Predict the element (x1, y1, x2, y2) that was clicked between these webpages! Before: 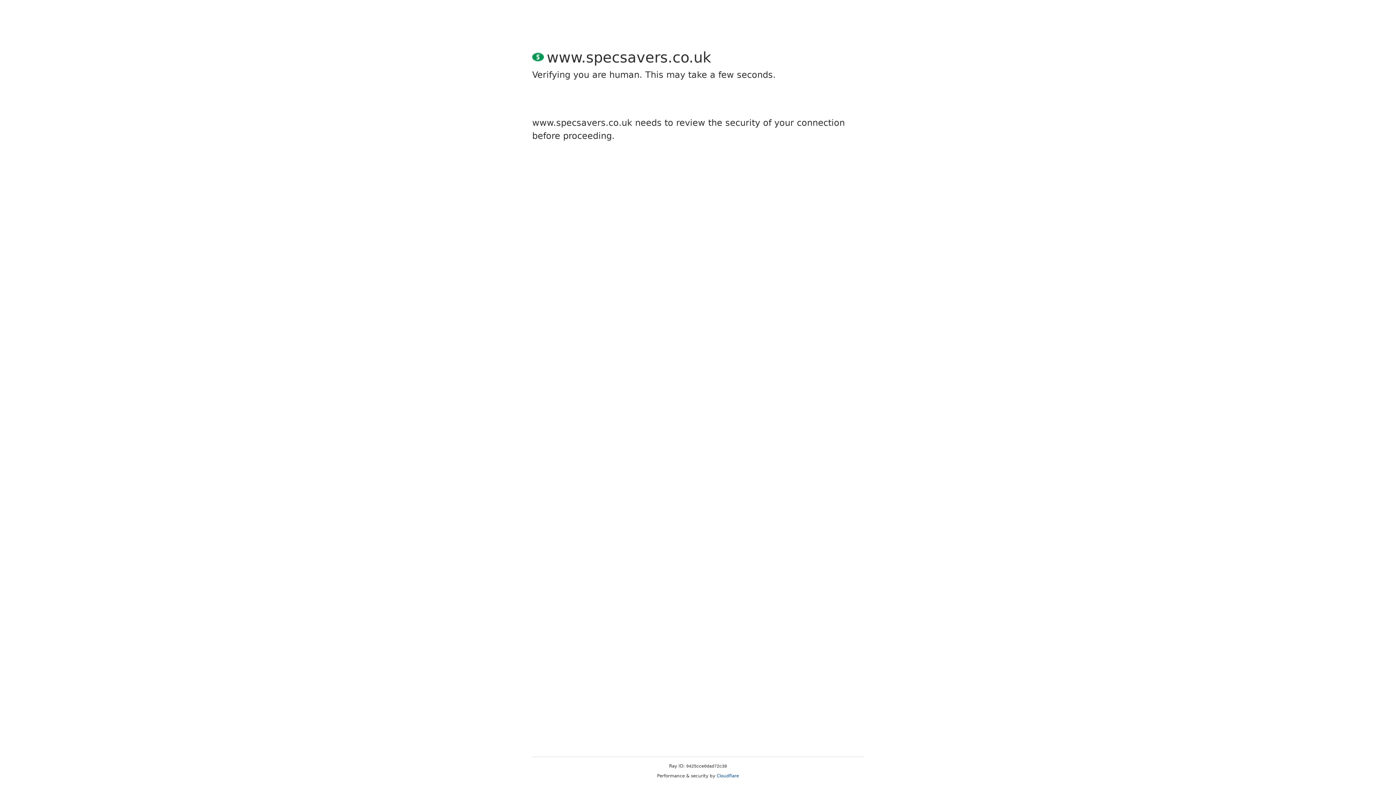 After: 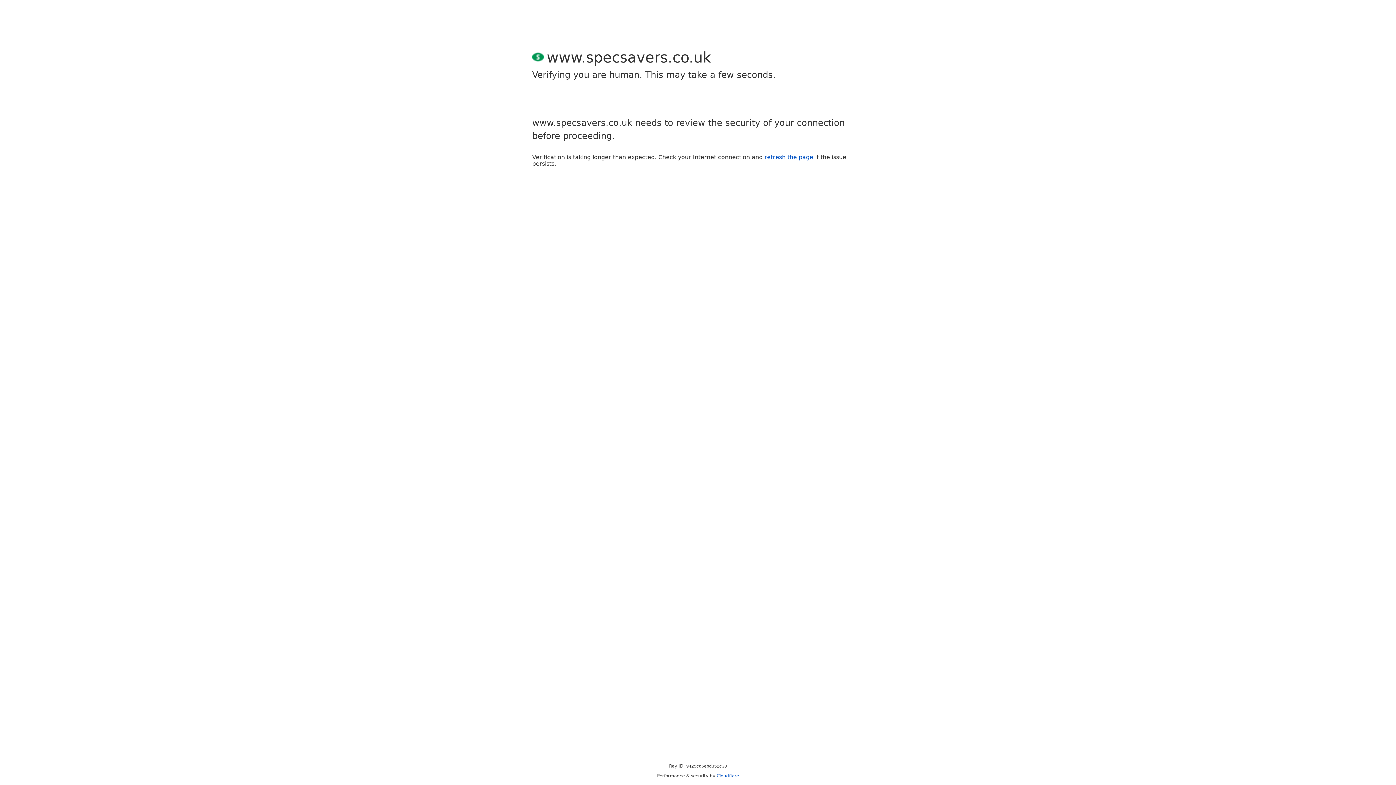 Action: bbox: (716, 773, 739, 778) label: Cloudflare